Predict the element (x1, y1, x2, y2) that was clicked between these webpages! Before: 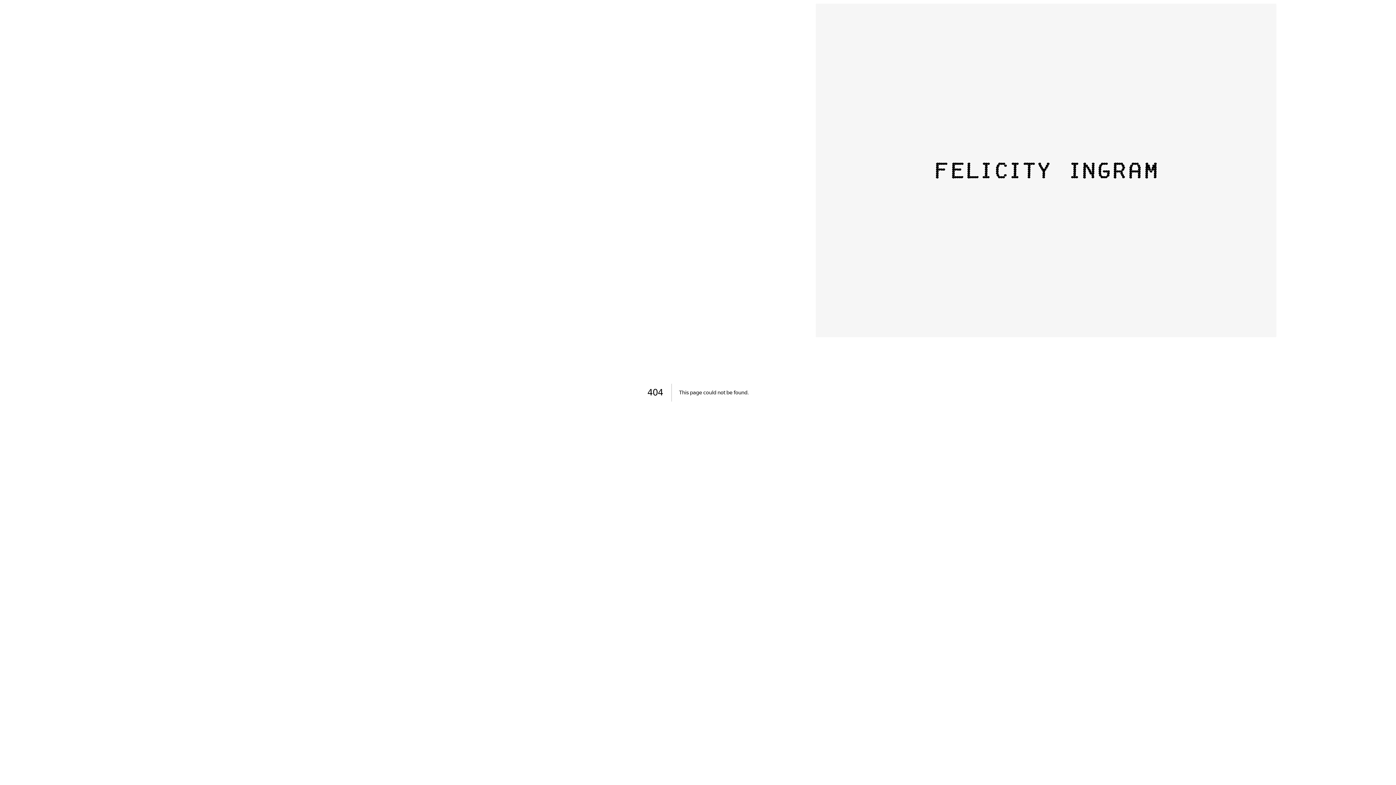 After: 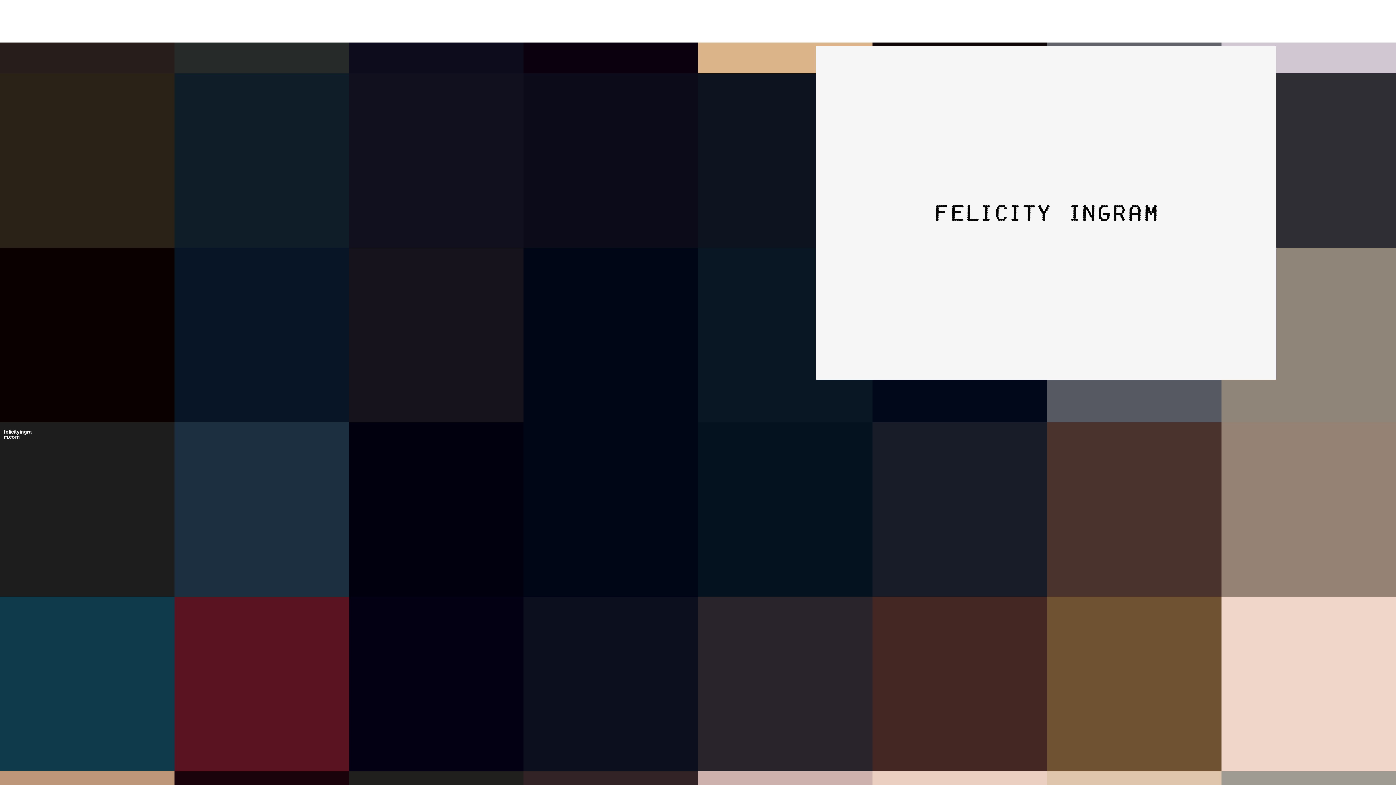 Action: bbox: (3, 387, 35, 397) label: felicityingram.com